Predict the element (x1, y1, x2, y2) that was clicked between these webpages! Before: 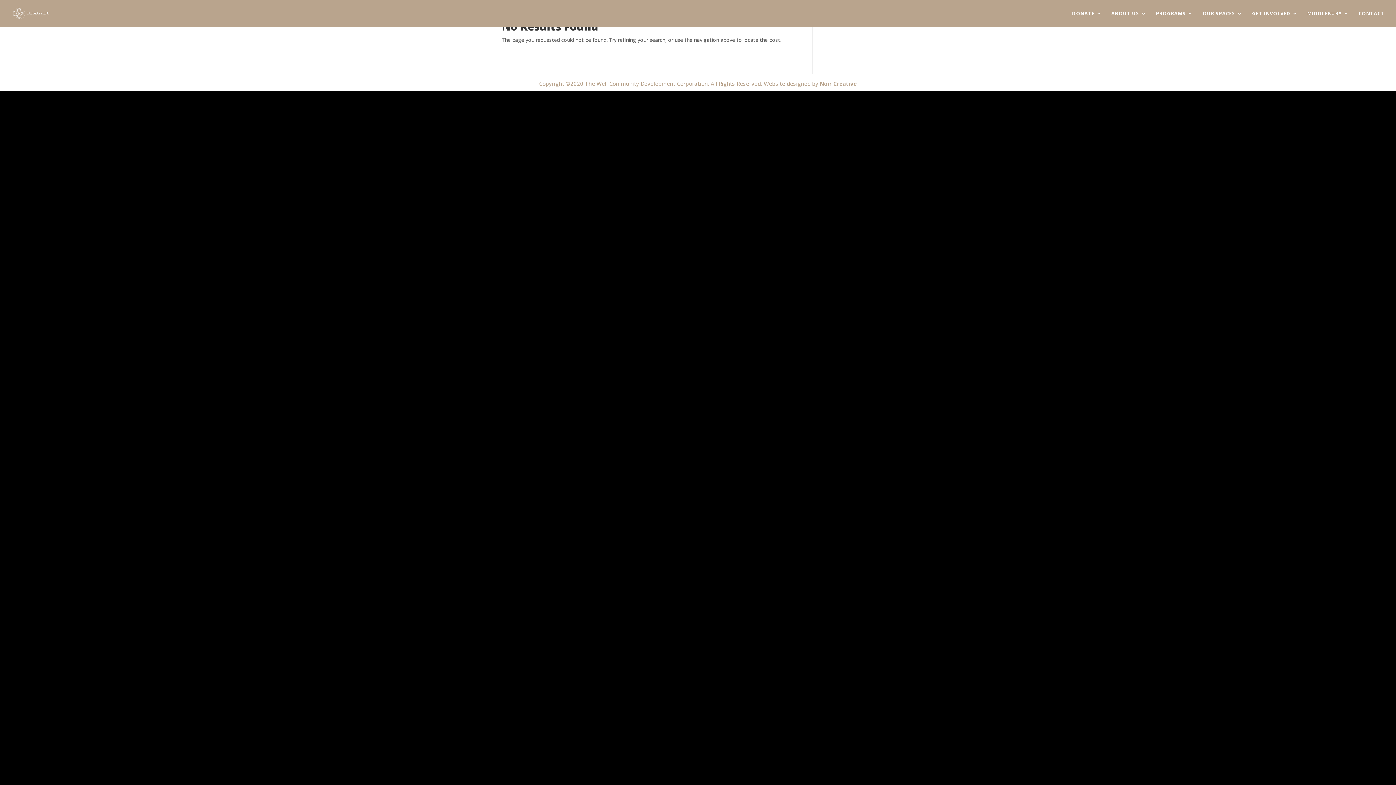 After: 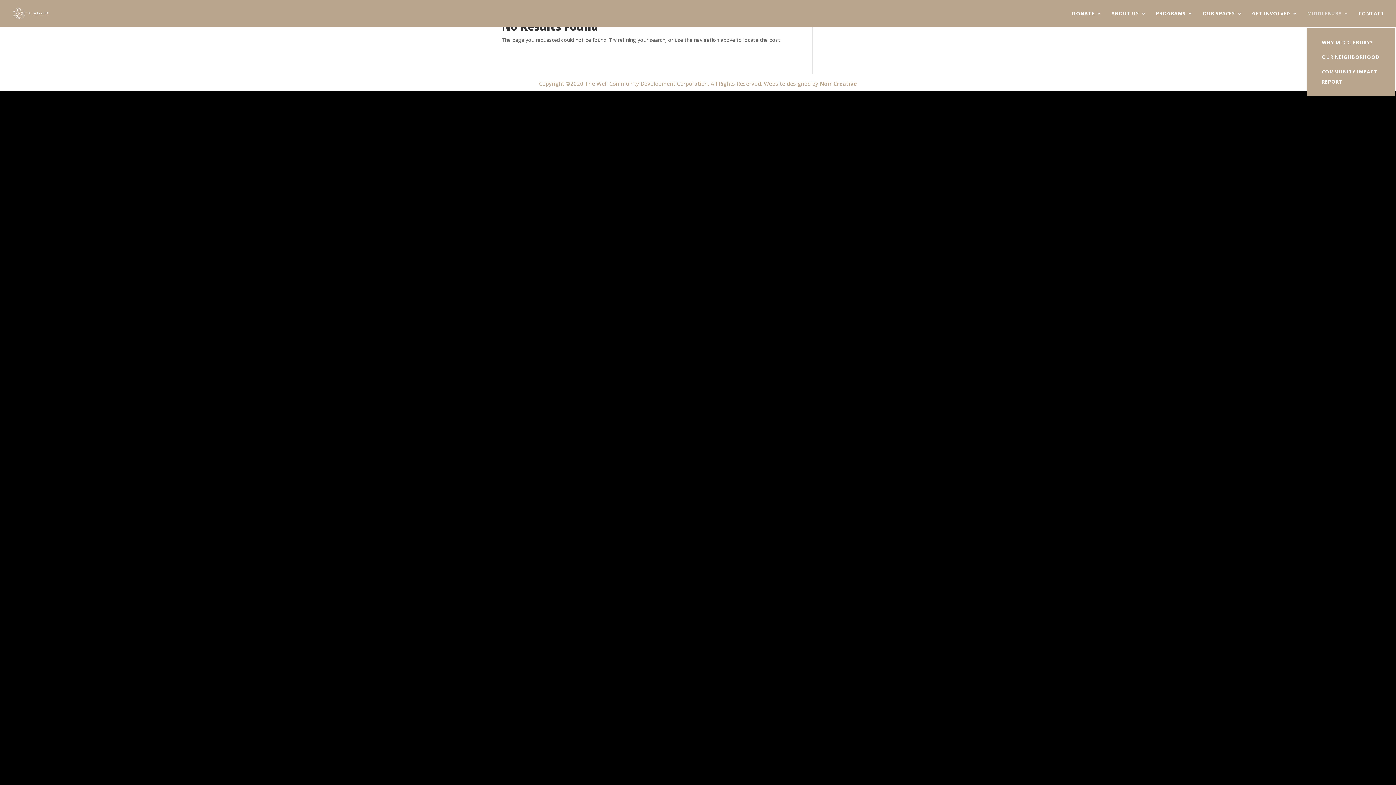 Action: label: MIDDLEBURY bbox: (1307, 10, 1349, 26)